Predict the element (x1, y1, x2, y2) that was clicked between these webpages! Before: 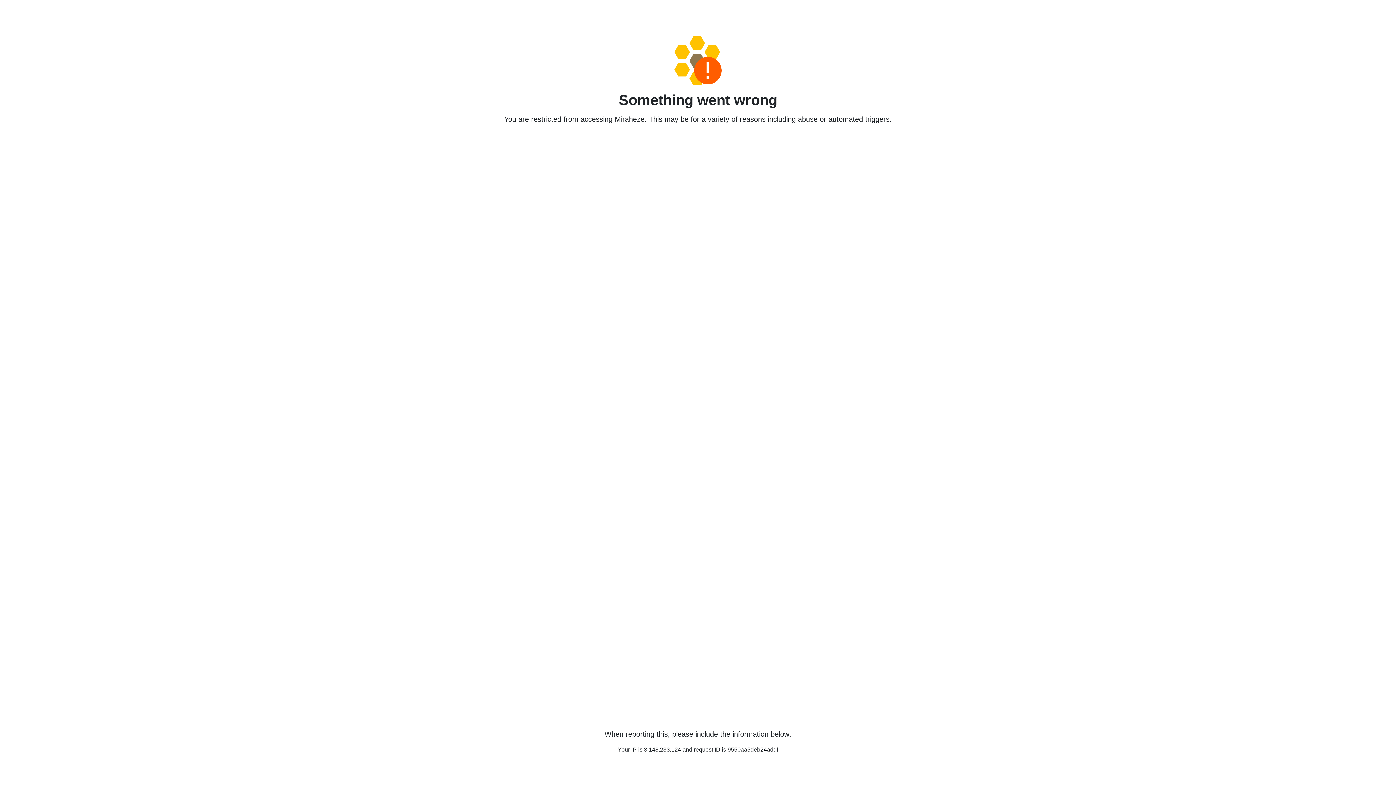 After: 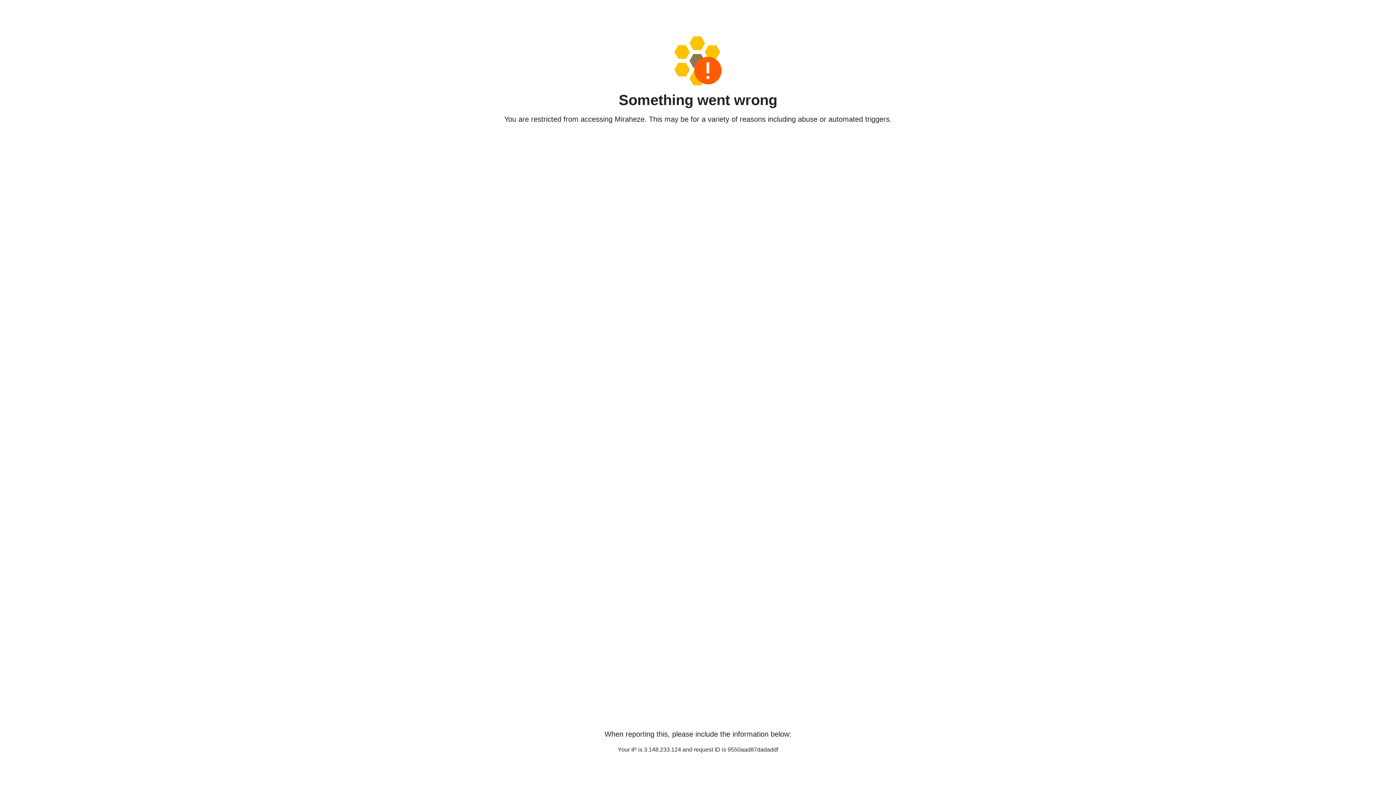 Action: bbox: (458, 36, 938, 85)